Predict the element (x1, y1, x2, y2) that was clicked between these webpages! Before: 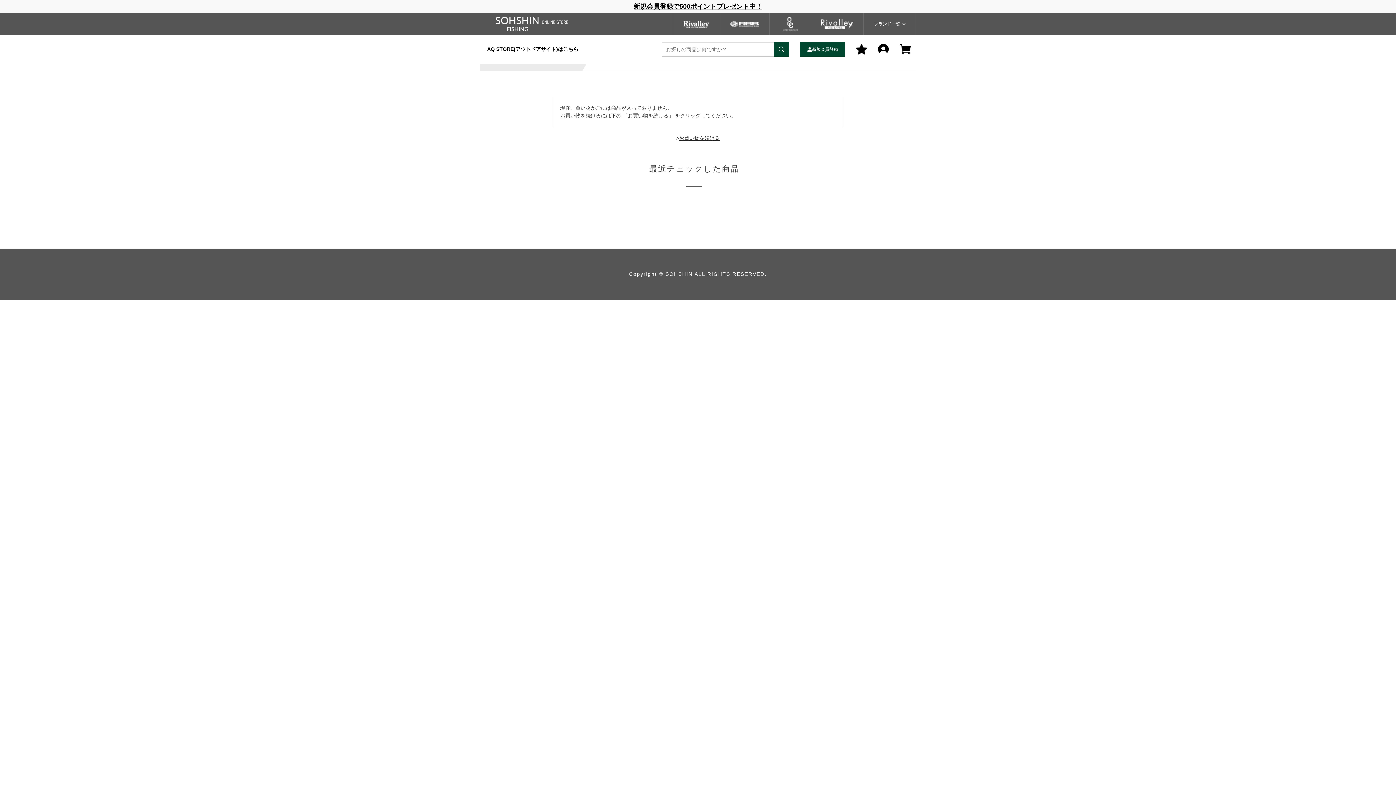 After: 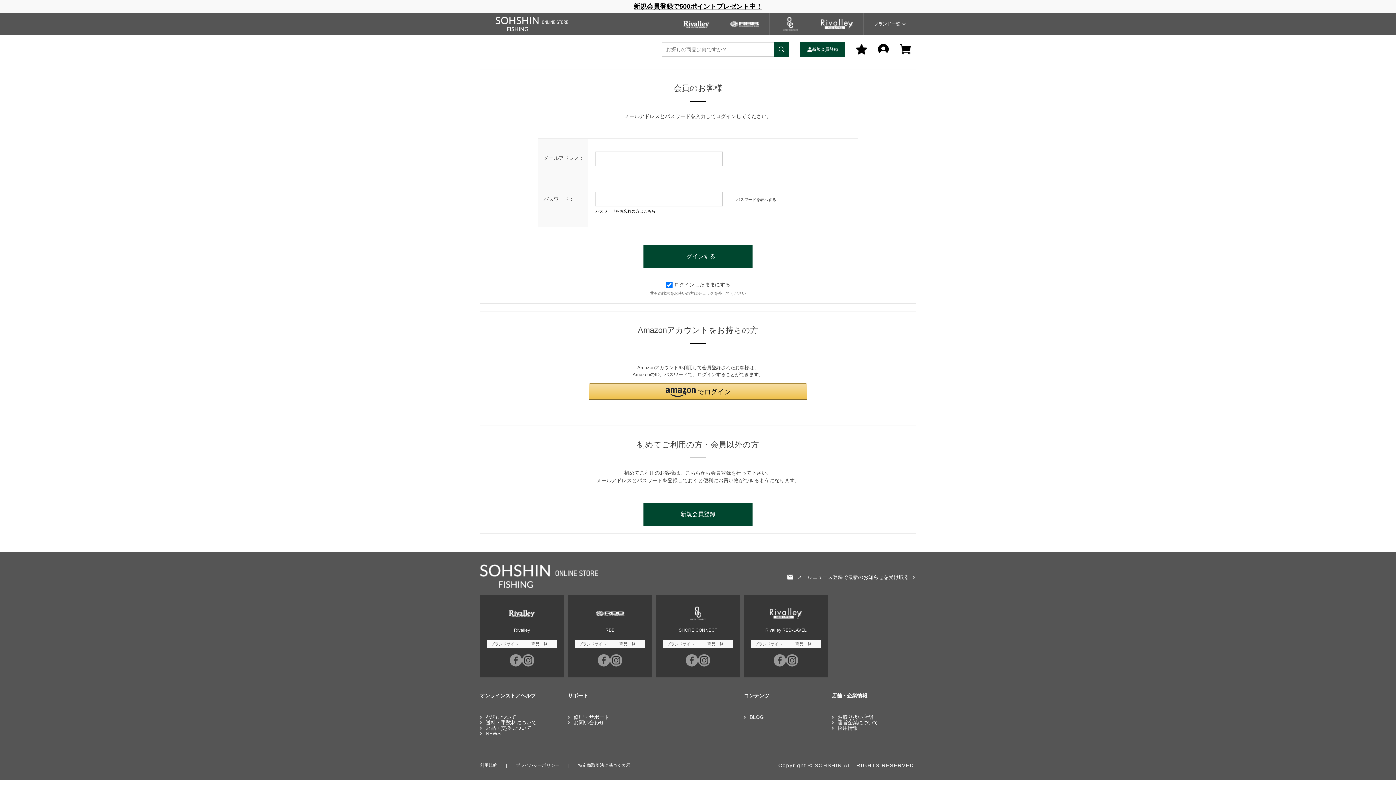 Action: bbox: (872, 42, 894, 56)